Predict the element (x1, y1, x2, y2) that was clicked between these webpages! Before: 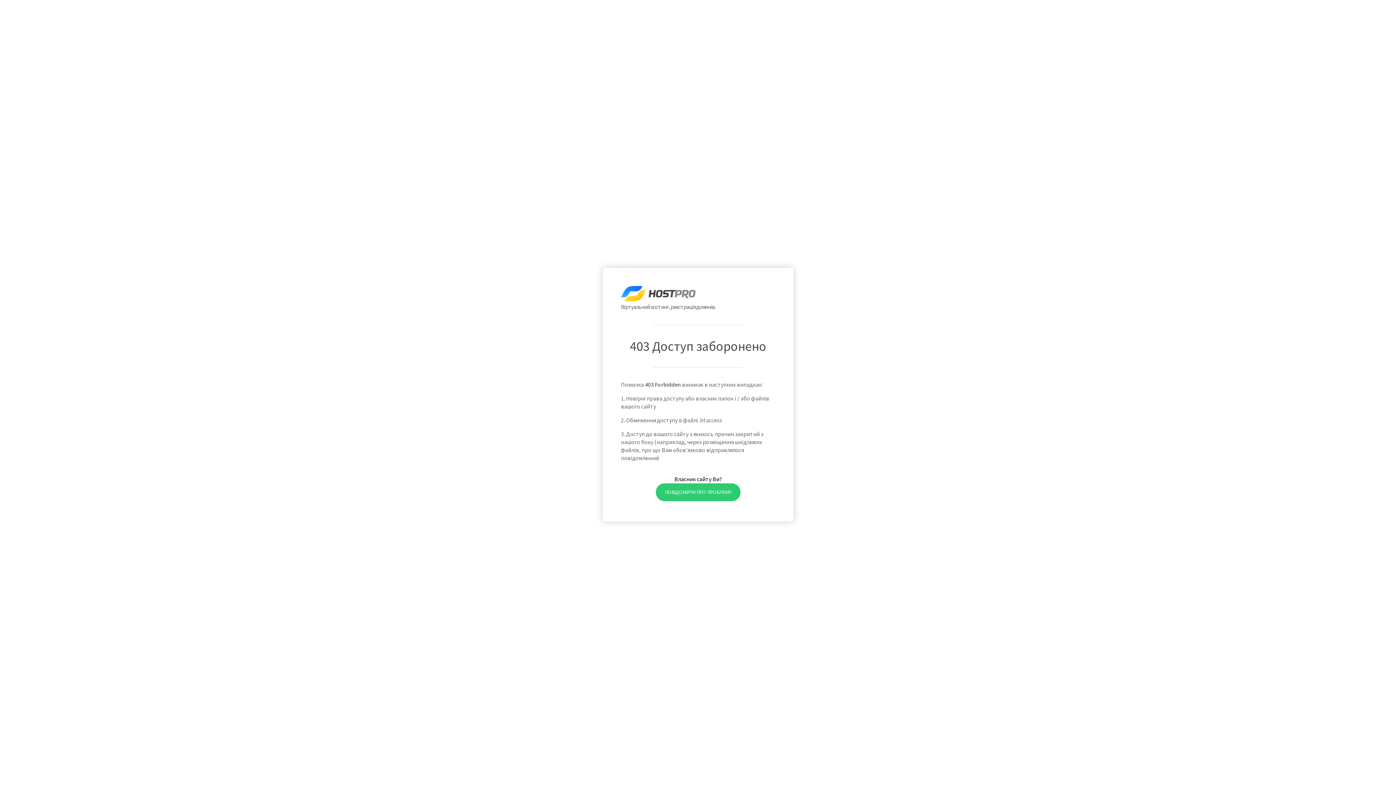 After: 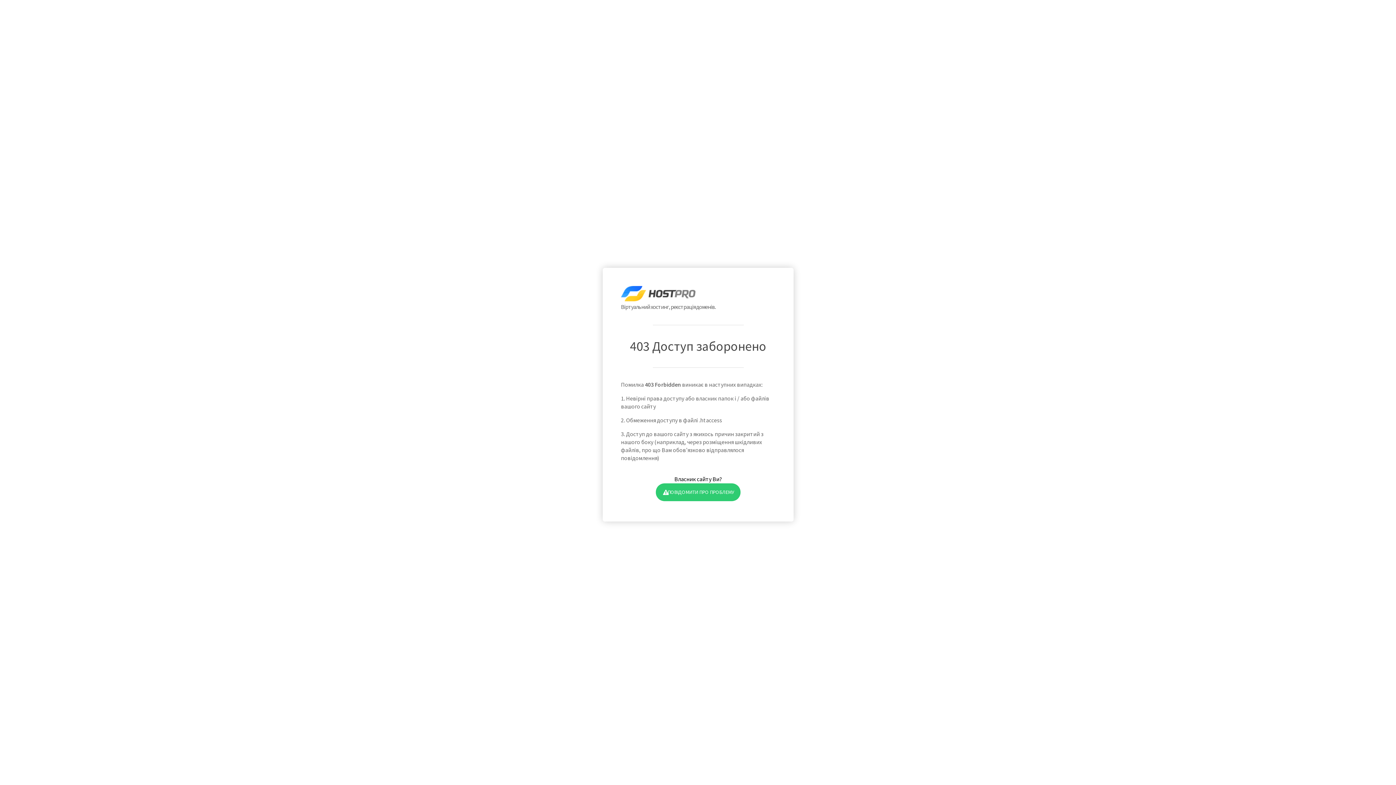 Action: label: ПОВІДОМИТИ ПРО ПРОБЛЕМУ bbox: (655, 483, 740, 501)